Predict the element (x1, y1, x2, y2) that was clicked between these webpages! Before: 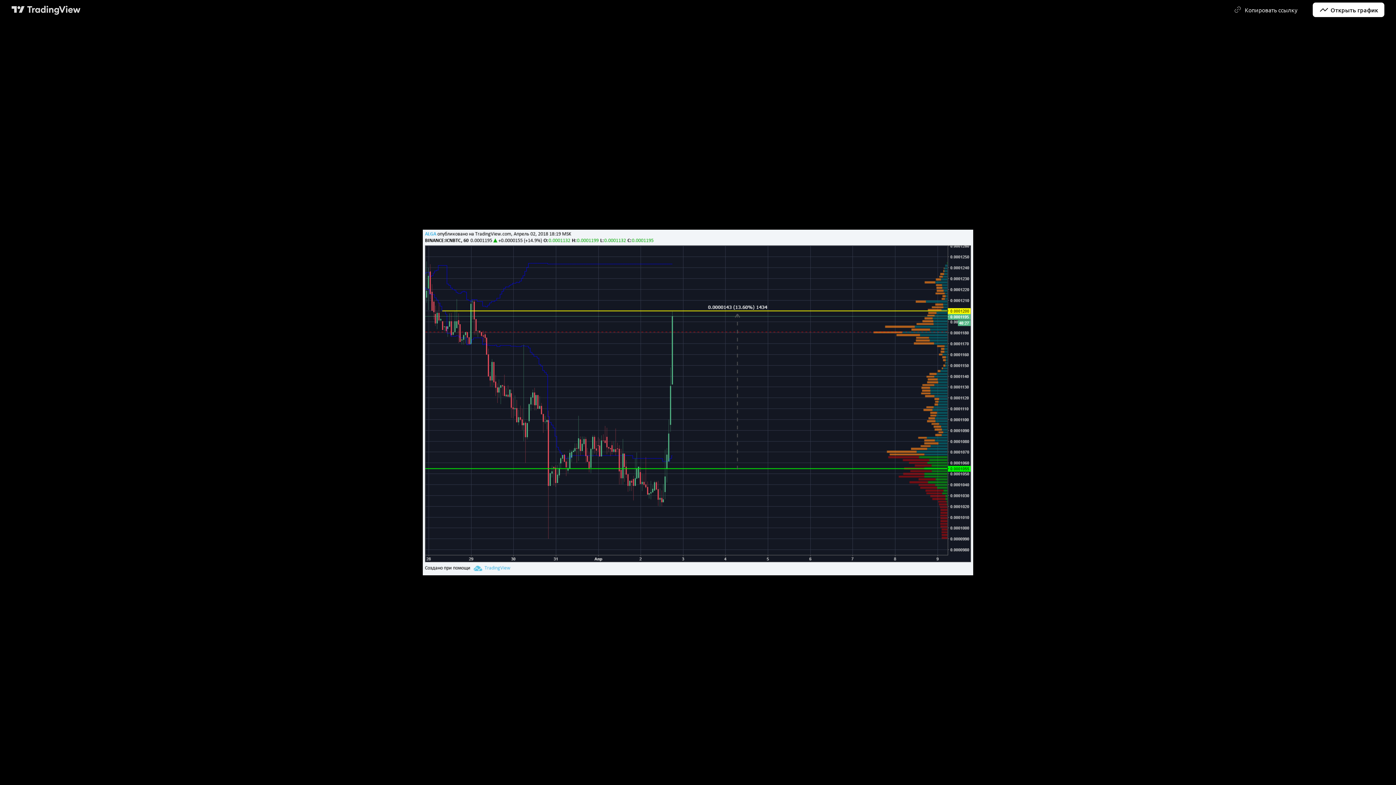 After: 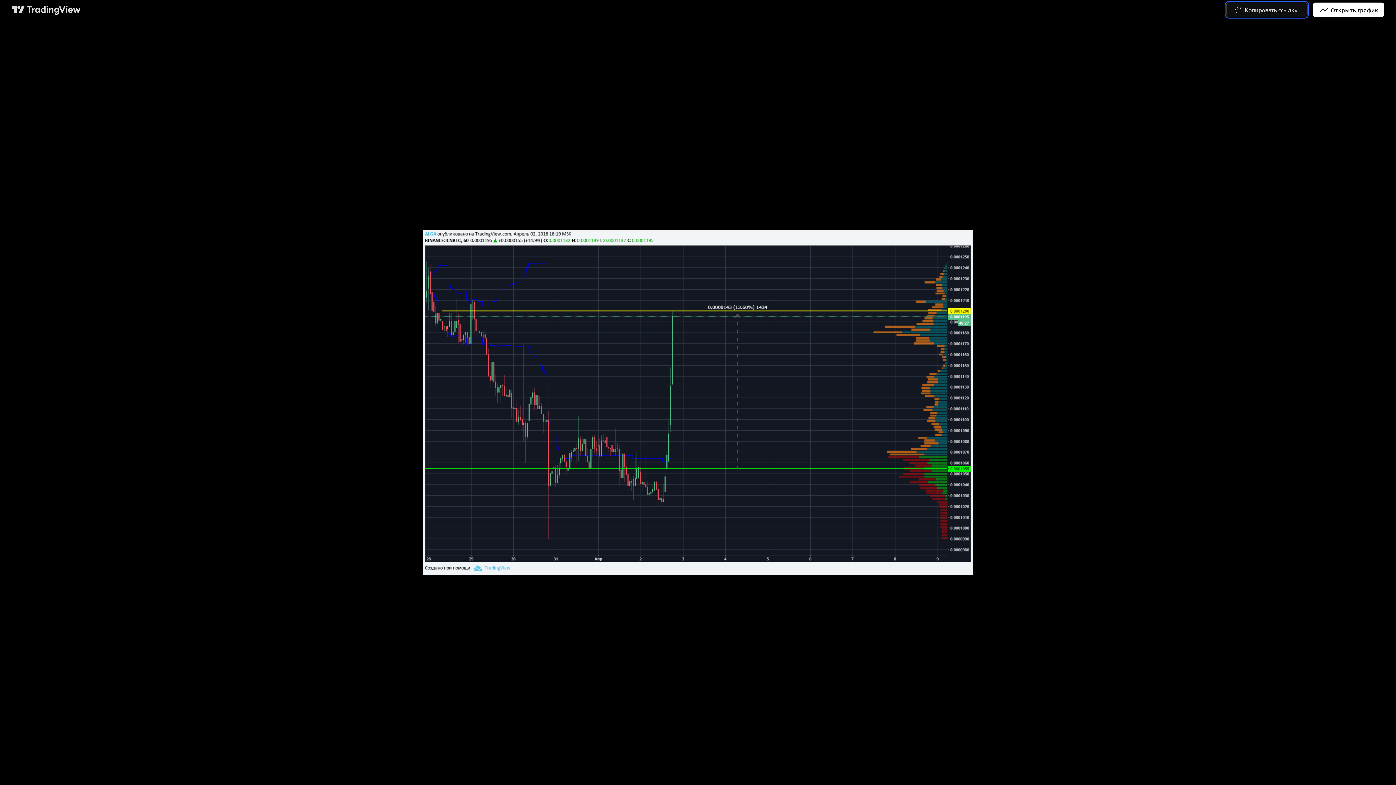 Action: label: Копировать ссылку bbox: (1226, 2, 1308, 17)